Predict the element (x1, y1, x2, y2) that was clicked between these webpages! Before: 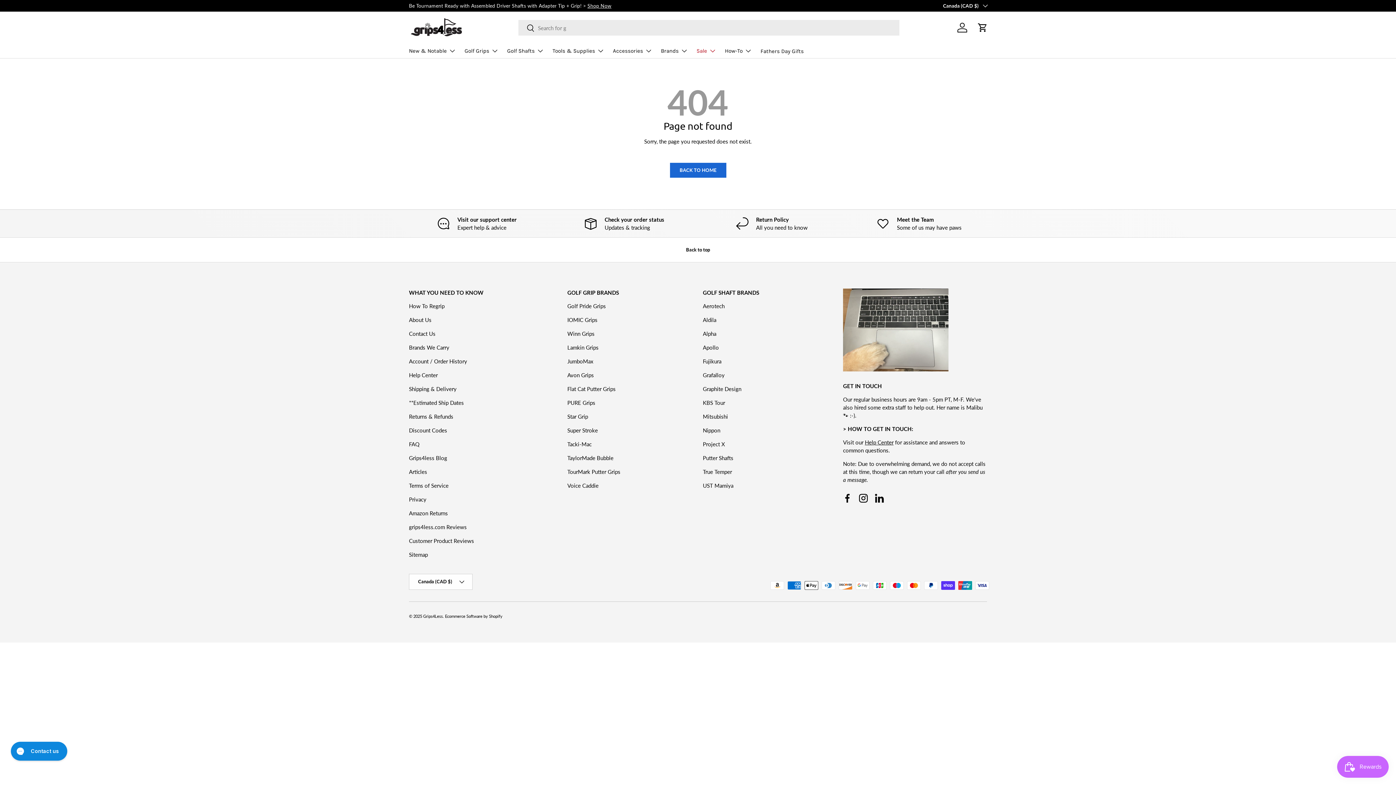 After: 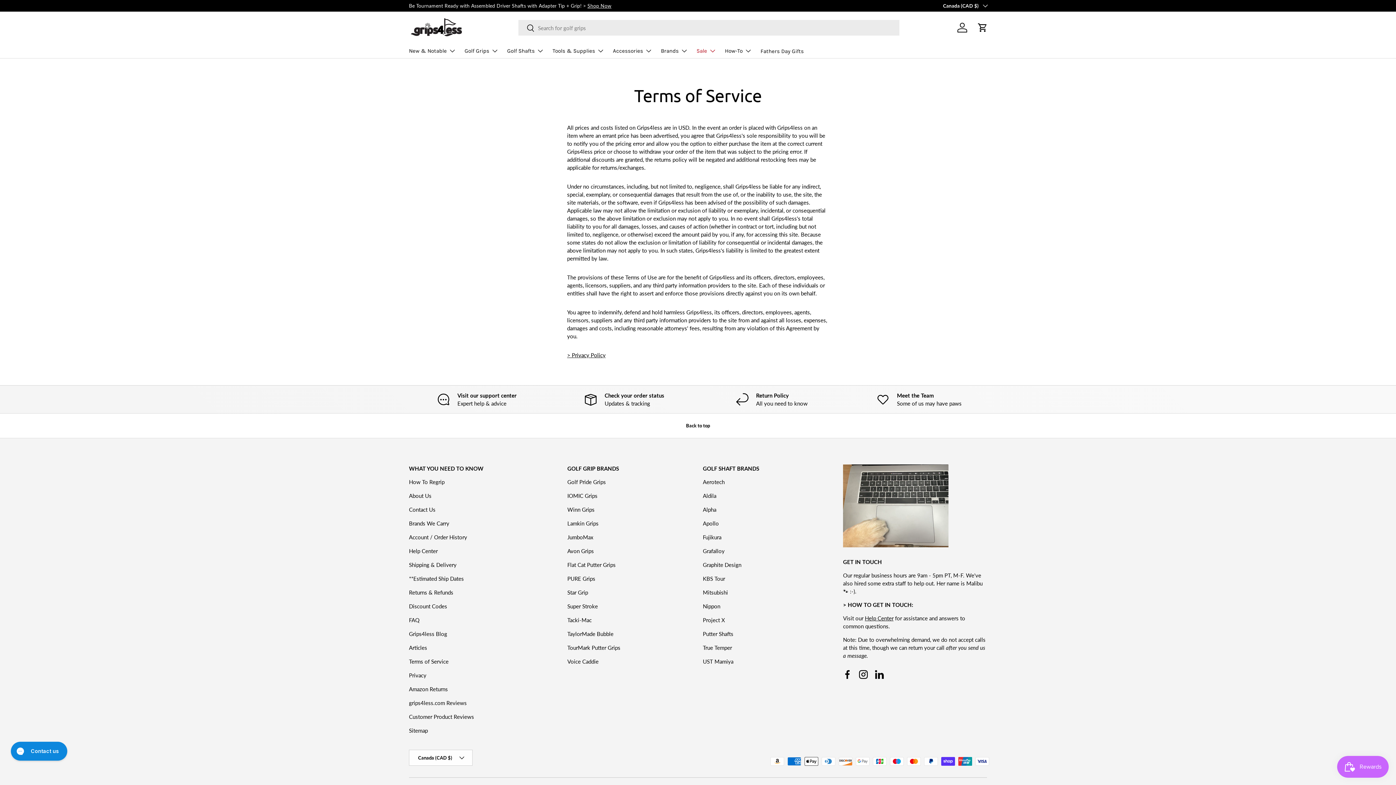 Action: bbox: (409, 482, 448, 488) label: Terms of Service